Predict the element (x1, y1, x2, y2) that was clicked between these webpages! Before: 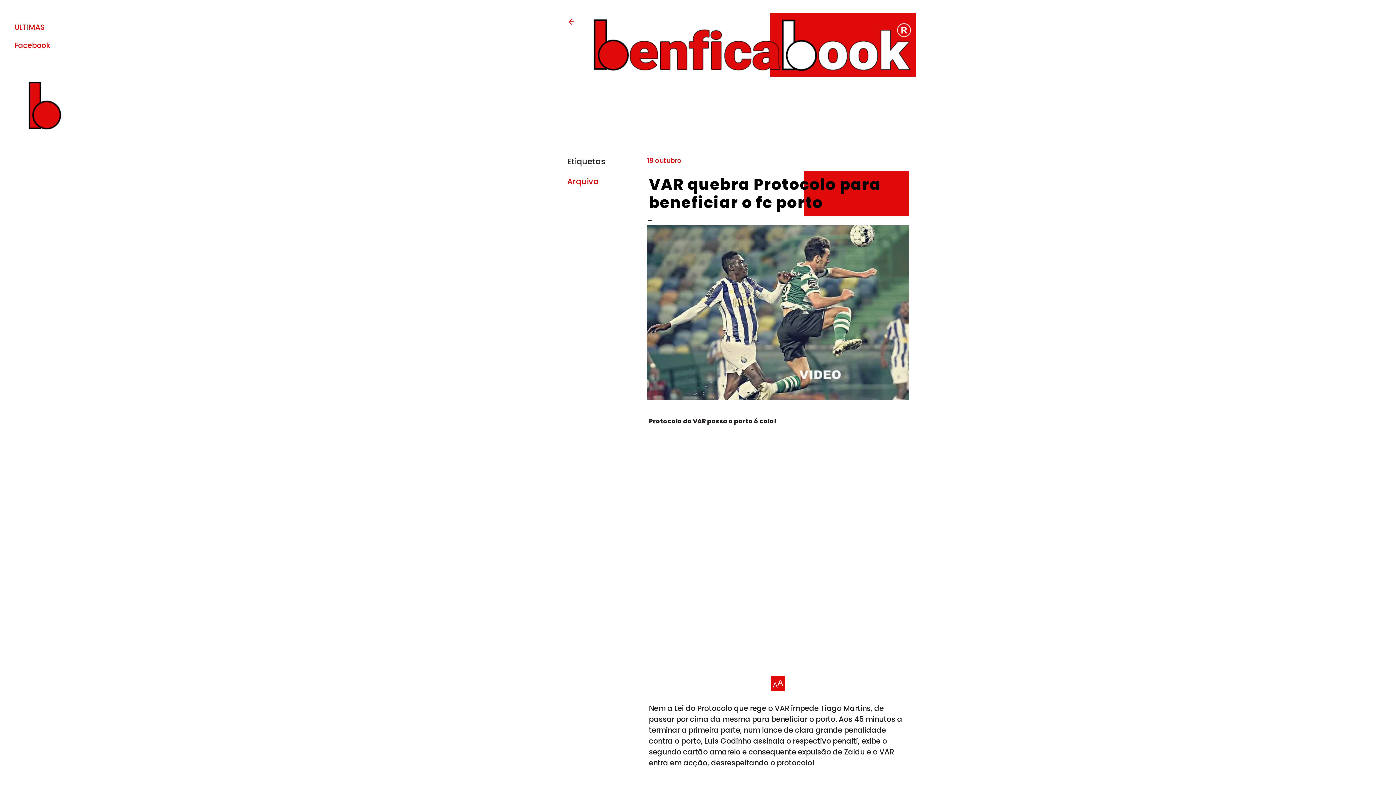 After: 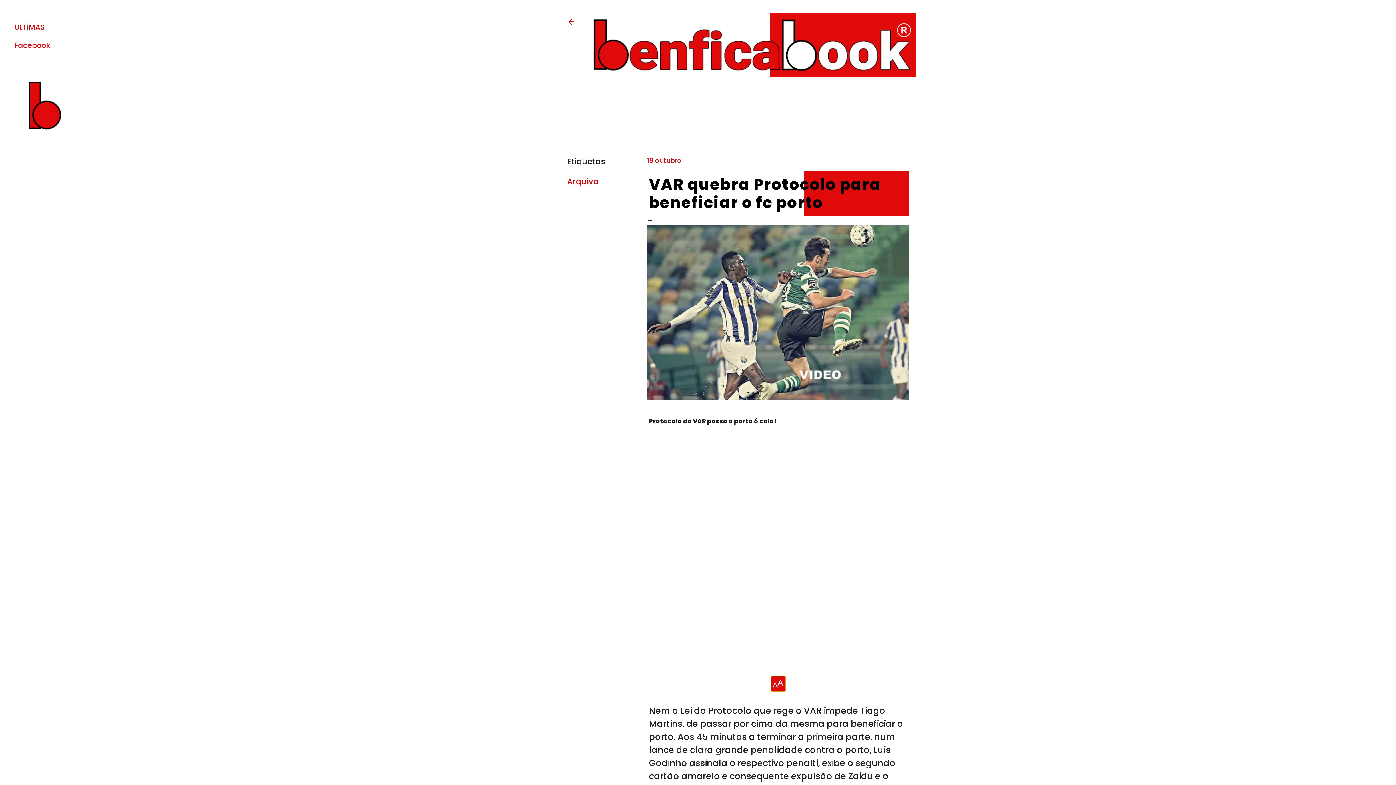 Action: bbox: (771, 676, 785, 691) label: AA